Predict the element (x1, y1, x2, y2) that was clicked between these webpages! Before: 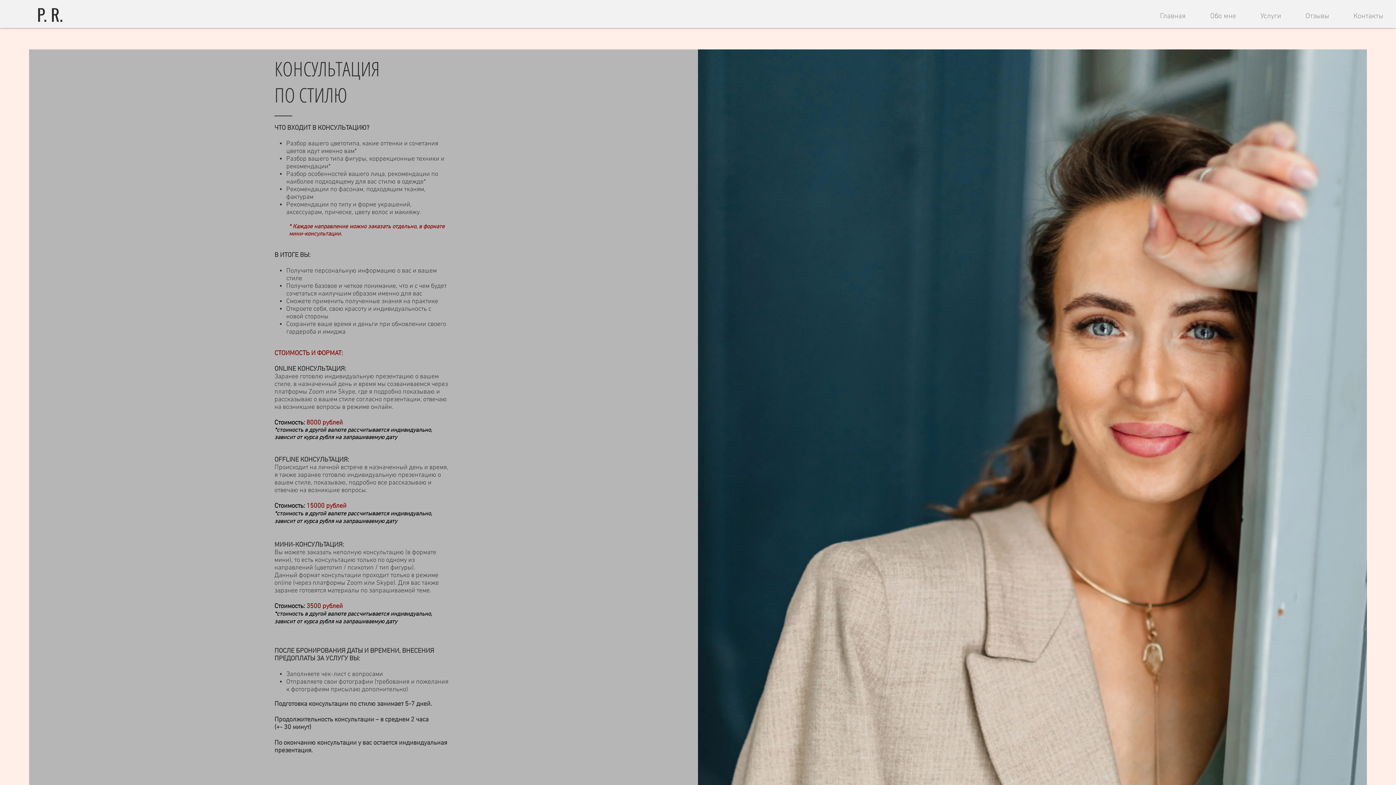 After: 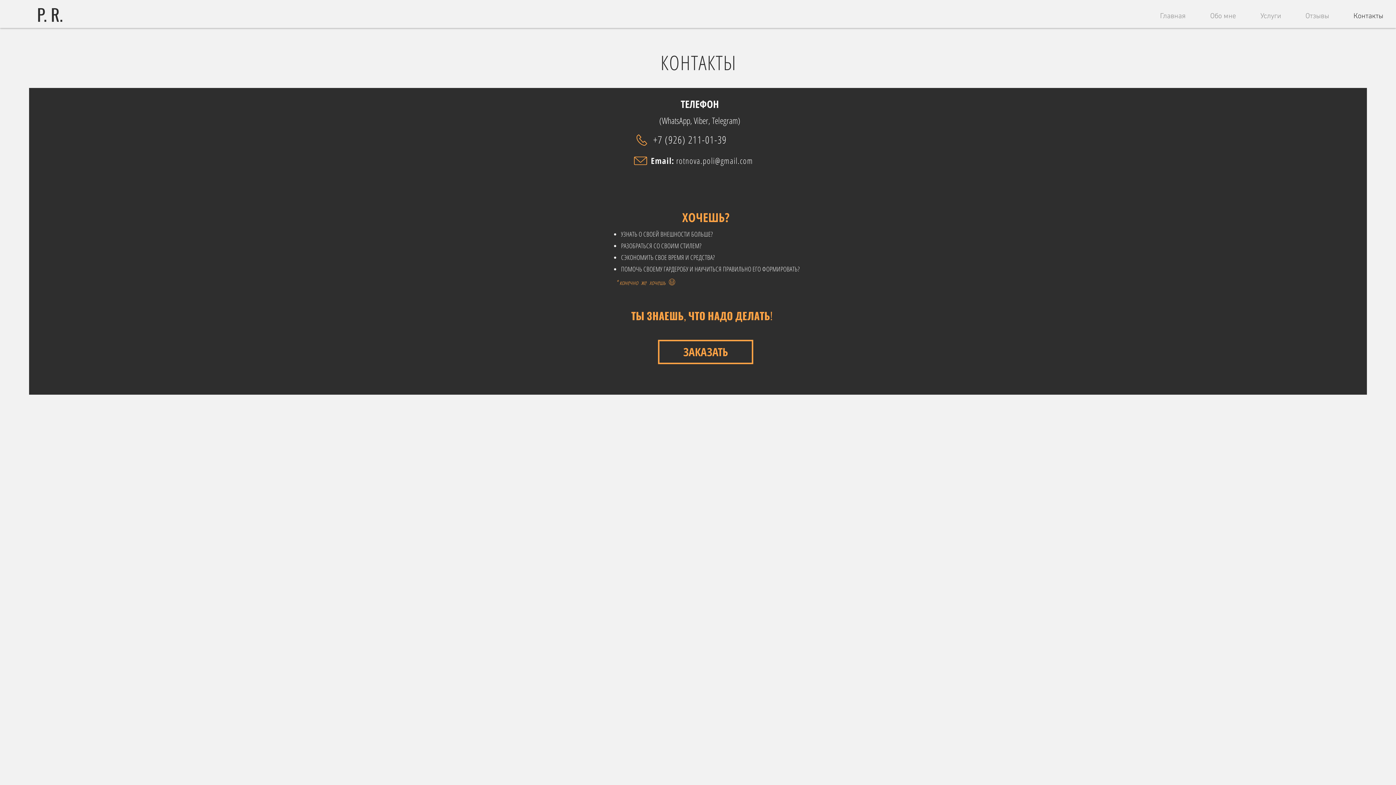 Action: label: Контакты bbox: (1334, 7, 1389, 25)